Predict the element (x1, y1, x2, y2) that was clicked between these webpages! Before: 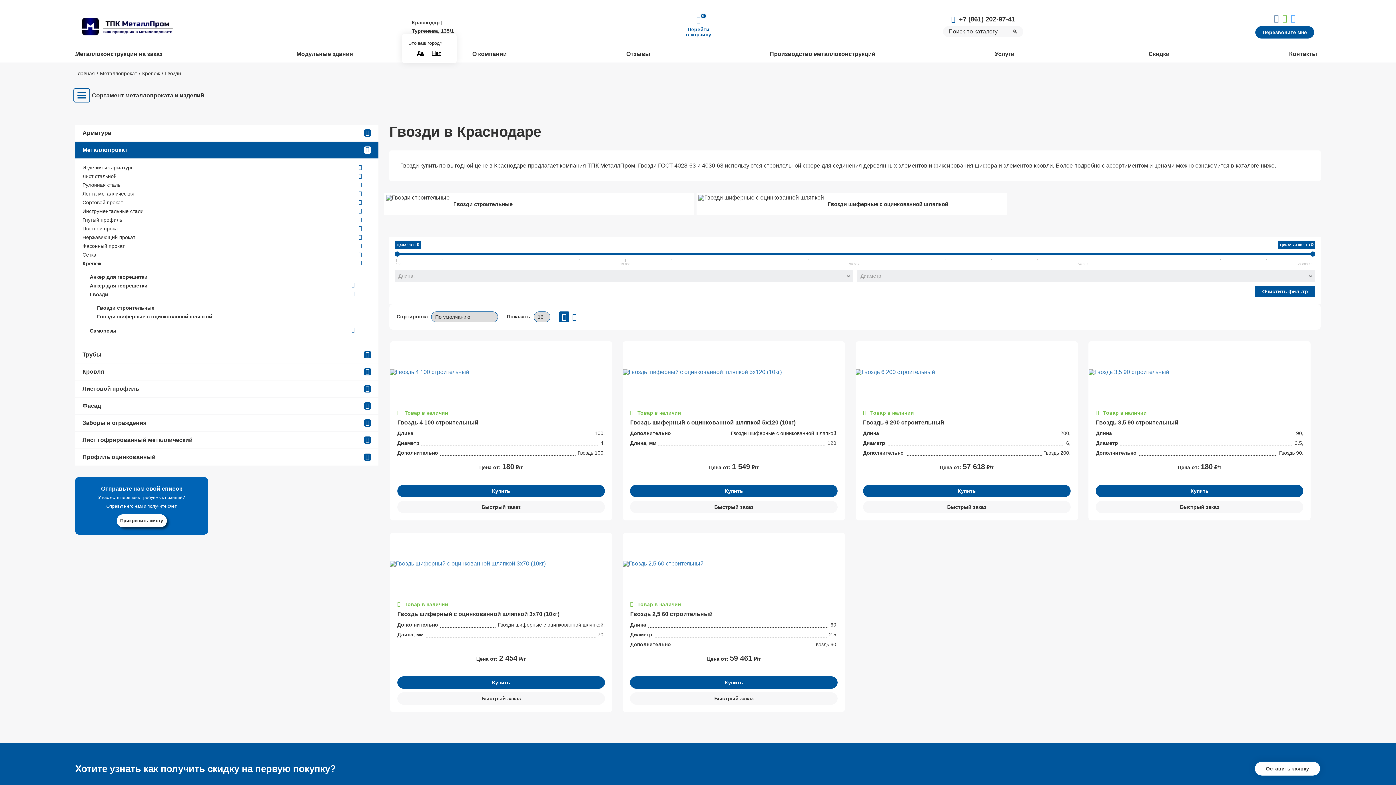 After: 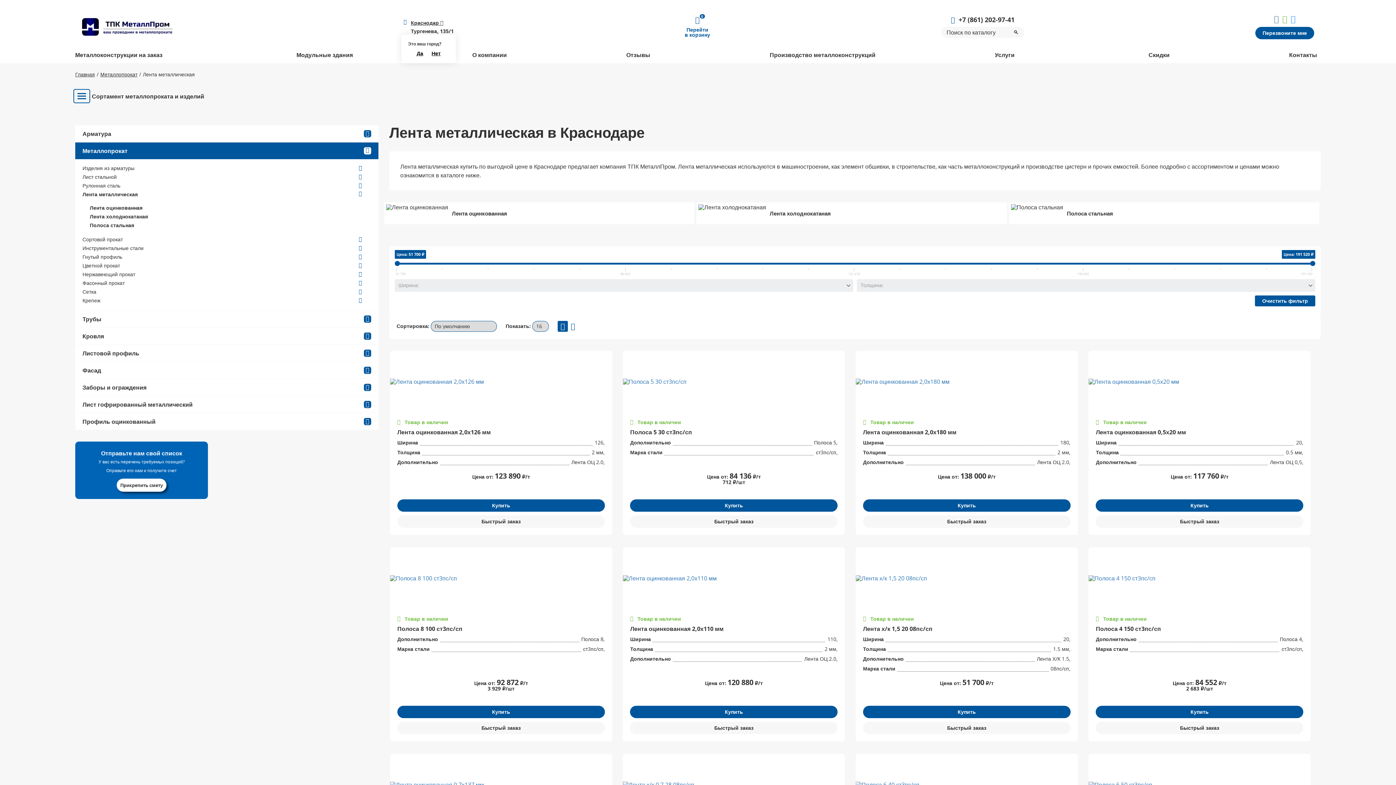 Action: label: Лента металлическая bbox: (82, 189, 371, 198)